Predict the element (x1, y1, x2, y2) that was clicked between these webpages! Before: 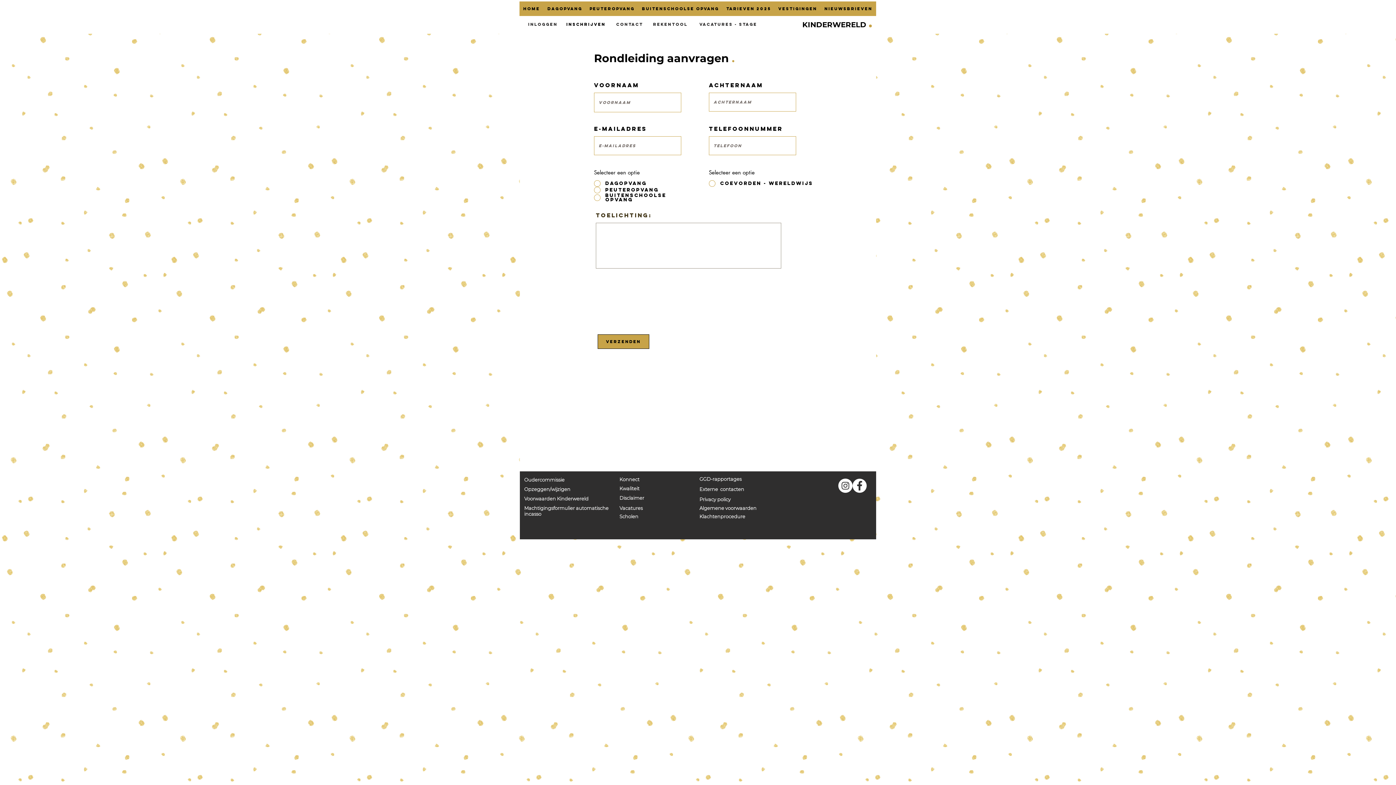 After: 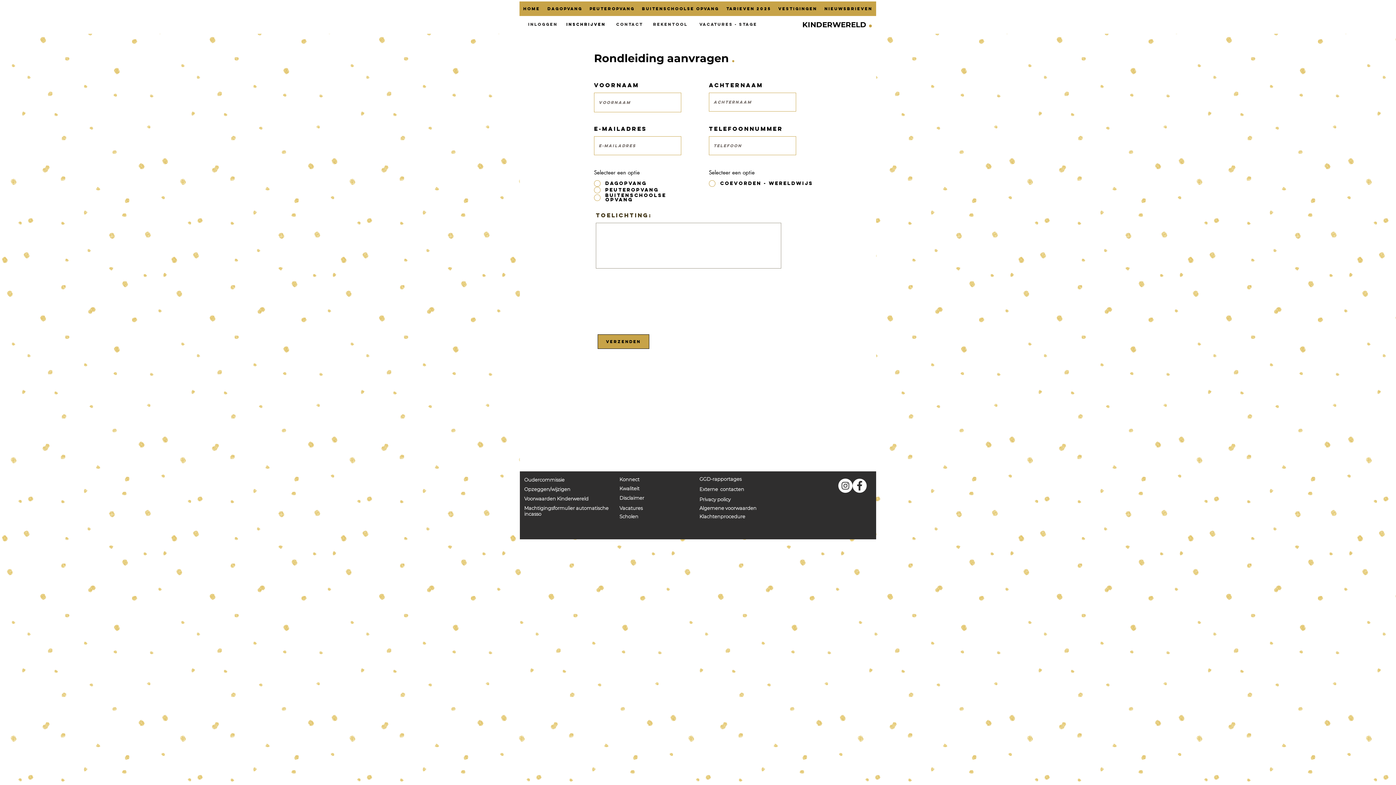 Action: label: Algemene voorwaarden bbox: (699, 505, 756, 511)